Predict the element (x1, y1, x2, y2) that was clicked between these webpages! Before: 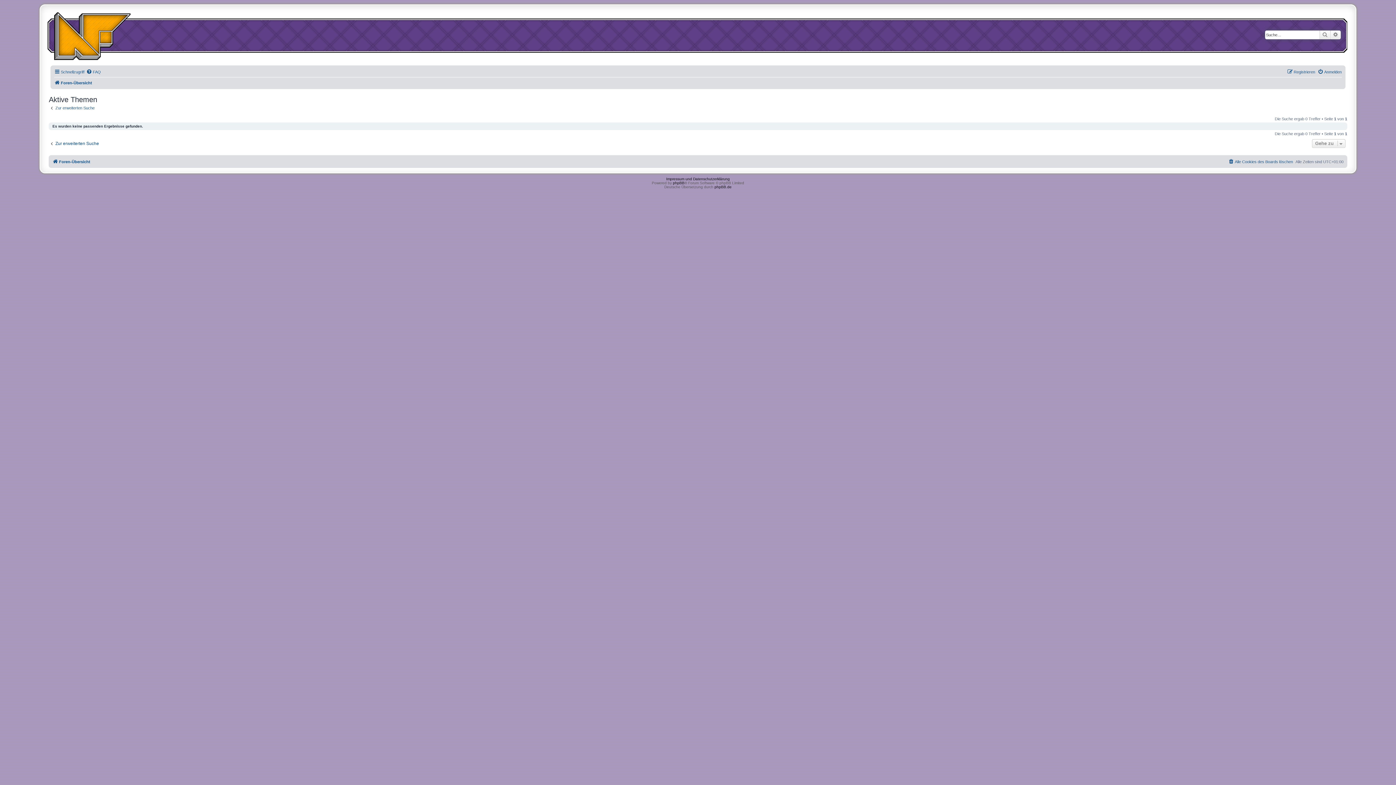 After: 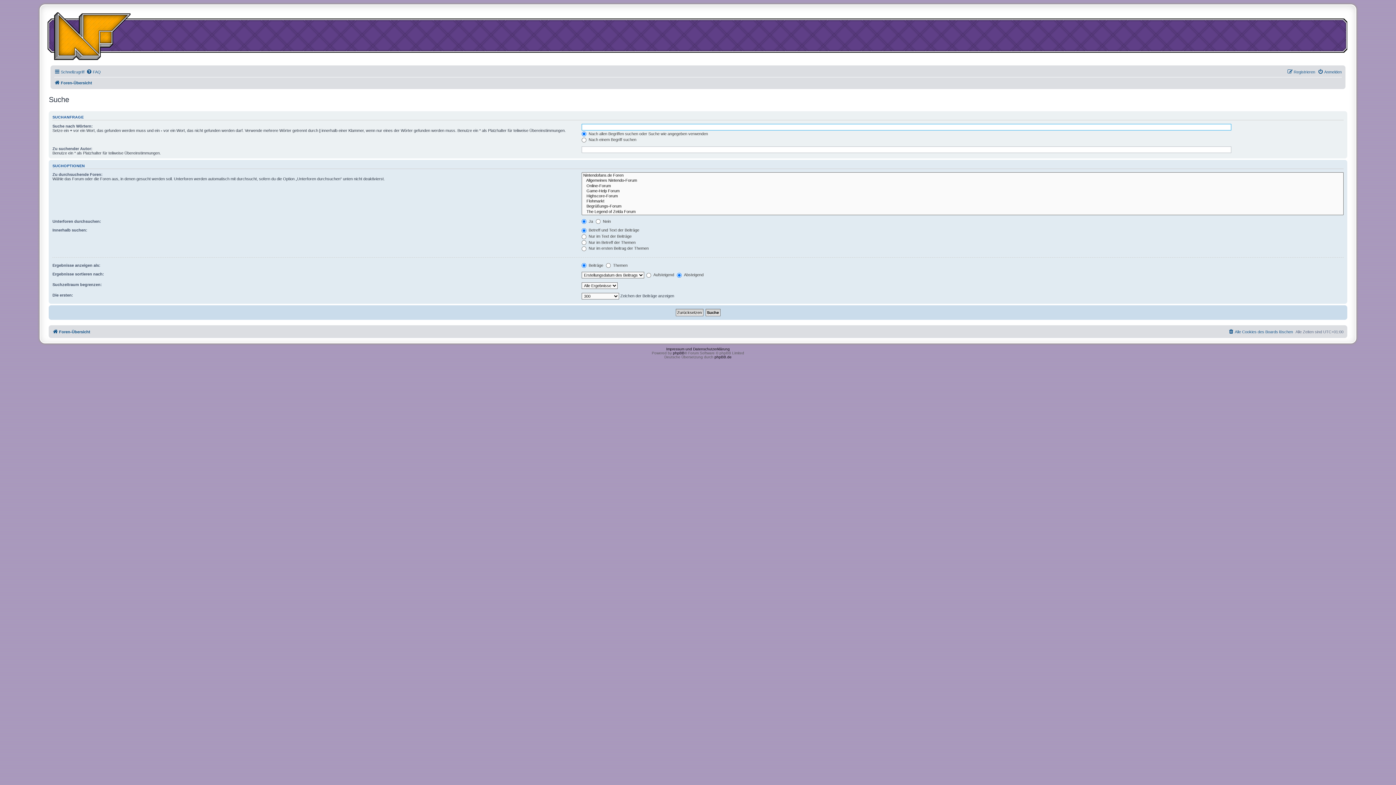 Action: bbox: (1330, 30, 1340, 39) label: Erweiterte Suche